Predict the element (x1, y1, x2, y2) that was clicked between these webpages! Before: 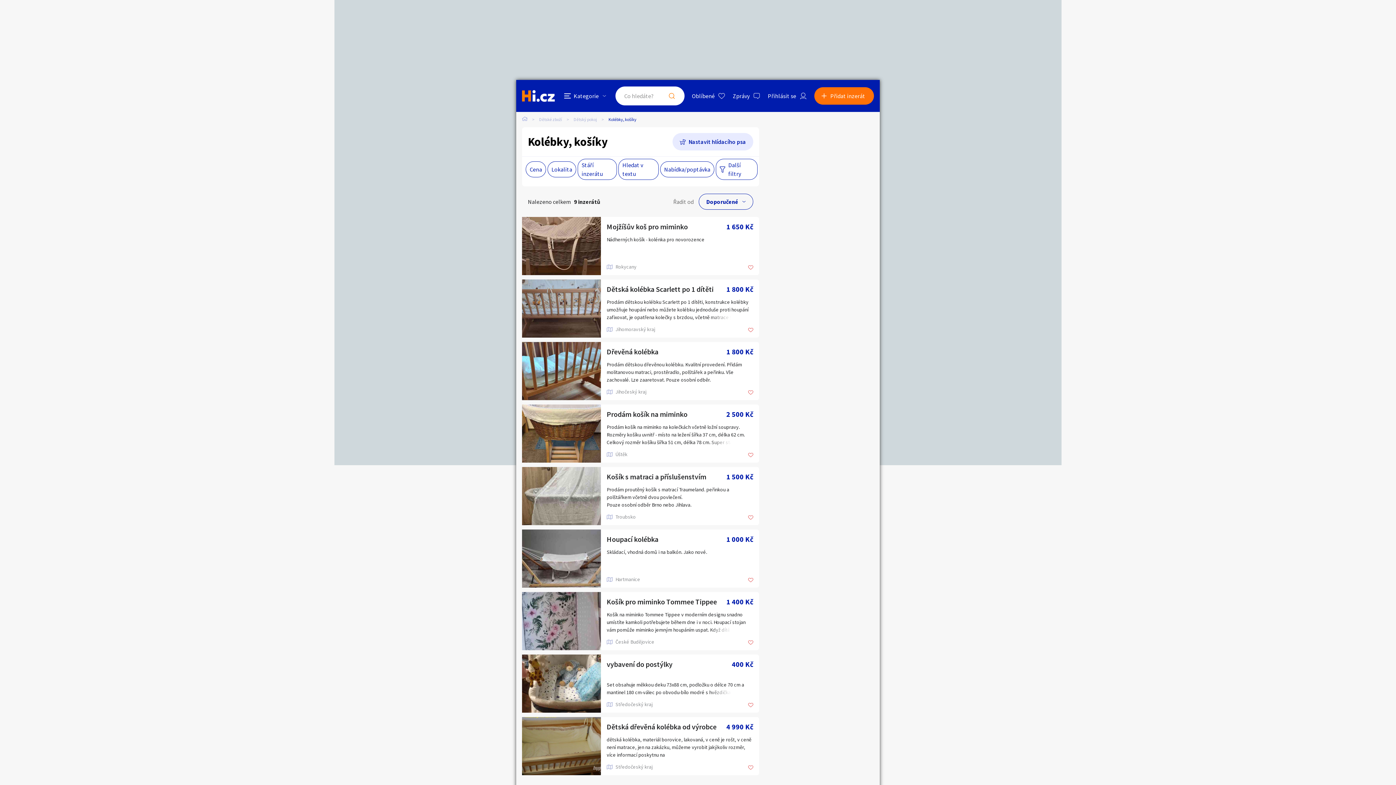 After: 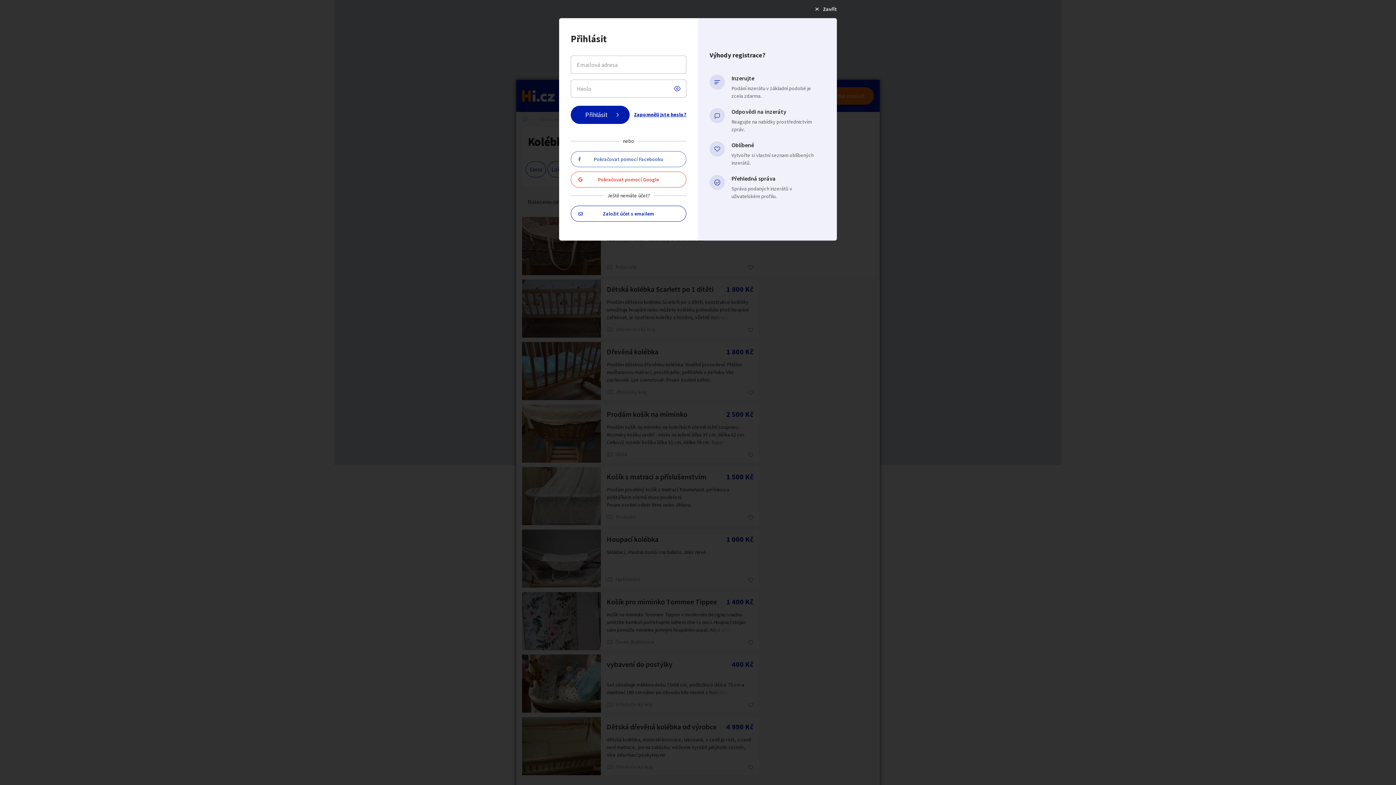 Action: bbox: (748, 453, 753, 458)